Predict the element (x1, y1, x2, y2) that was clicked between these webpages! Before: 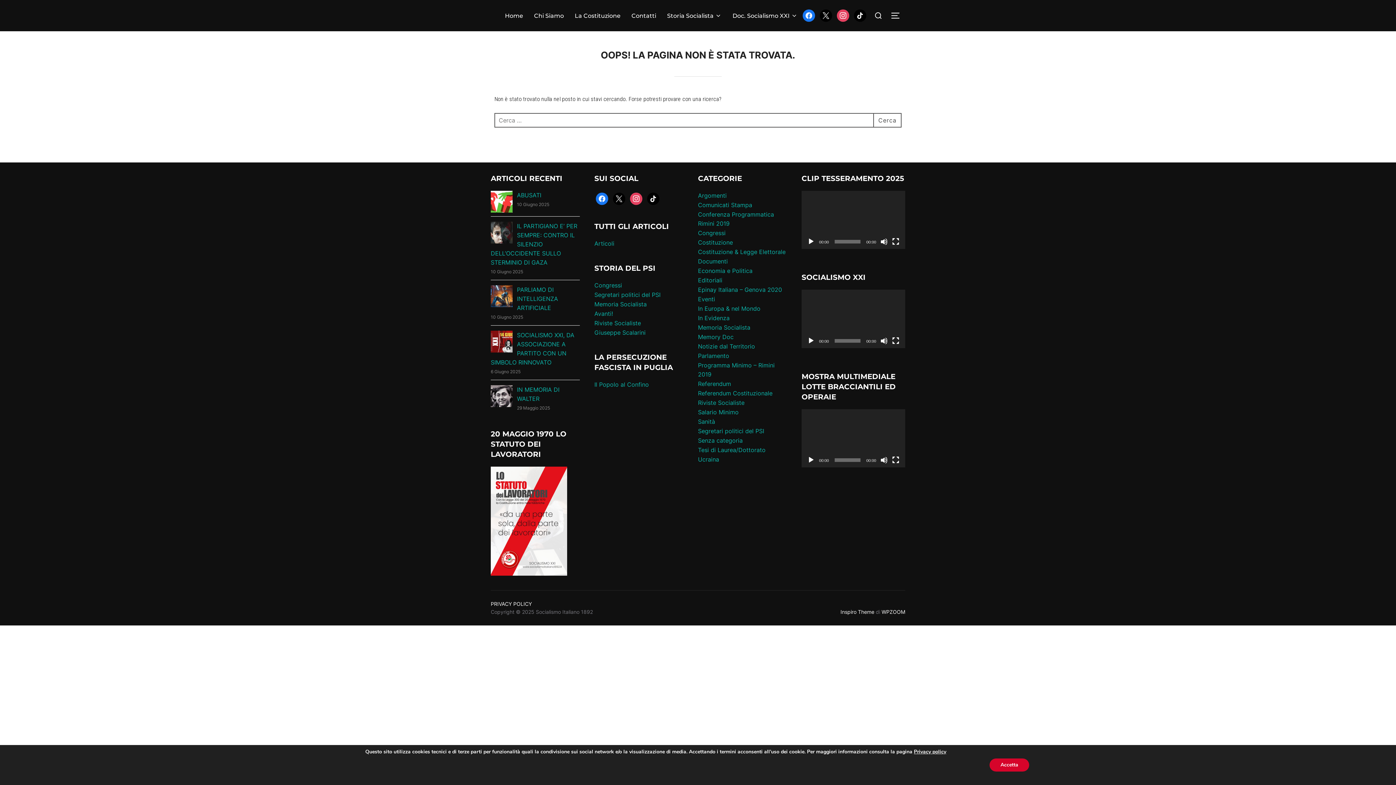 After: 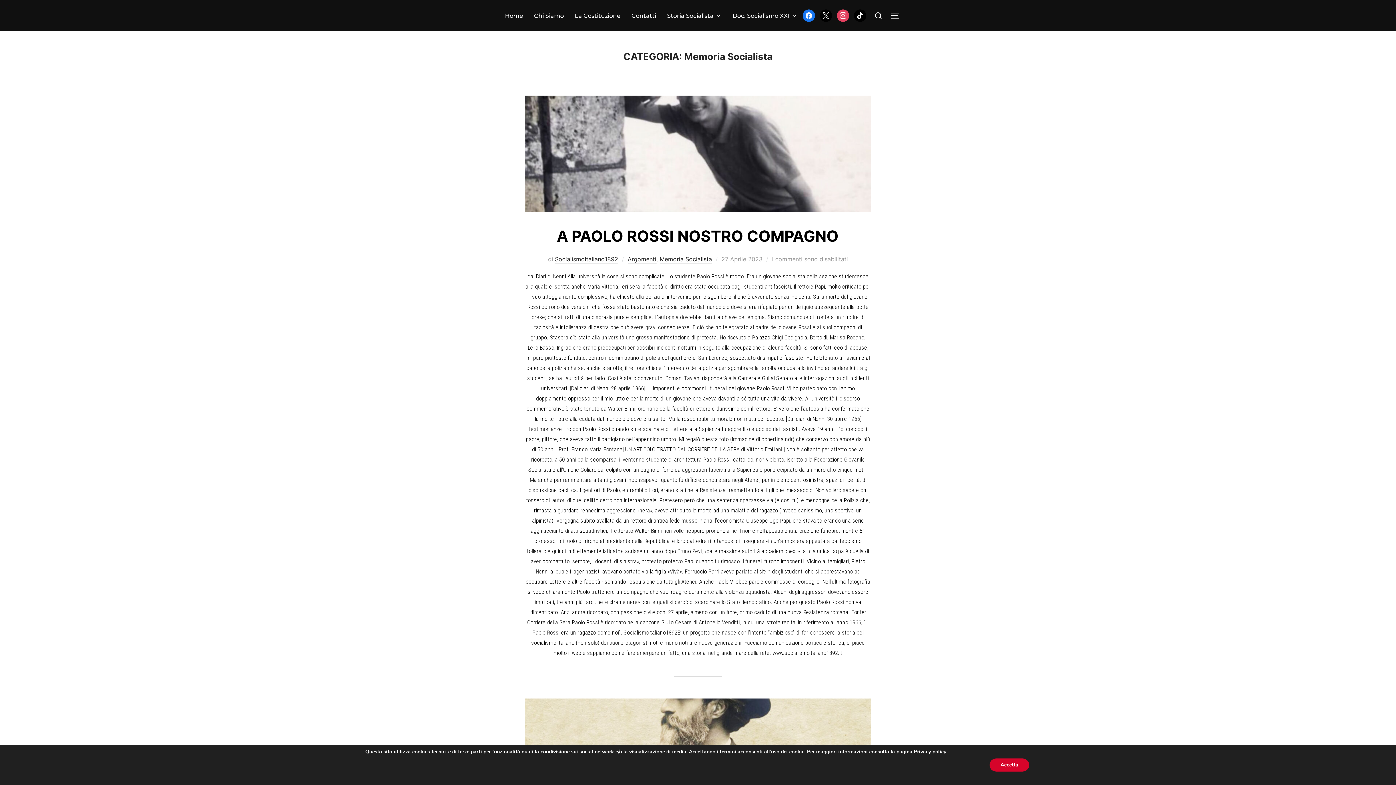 Action: label: Memoria Socialista bbox: (698, 324, 750, 331)